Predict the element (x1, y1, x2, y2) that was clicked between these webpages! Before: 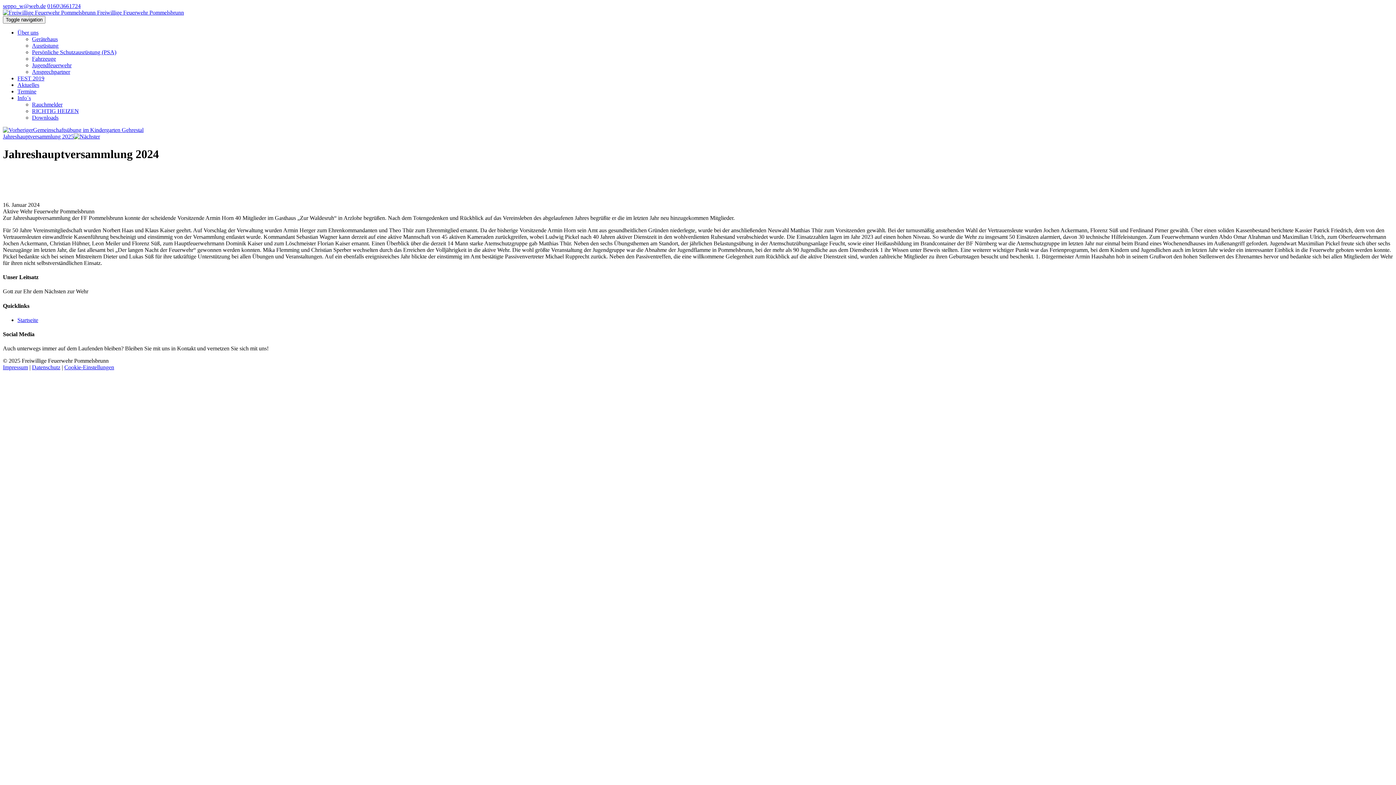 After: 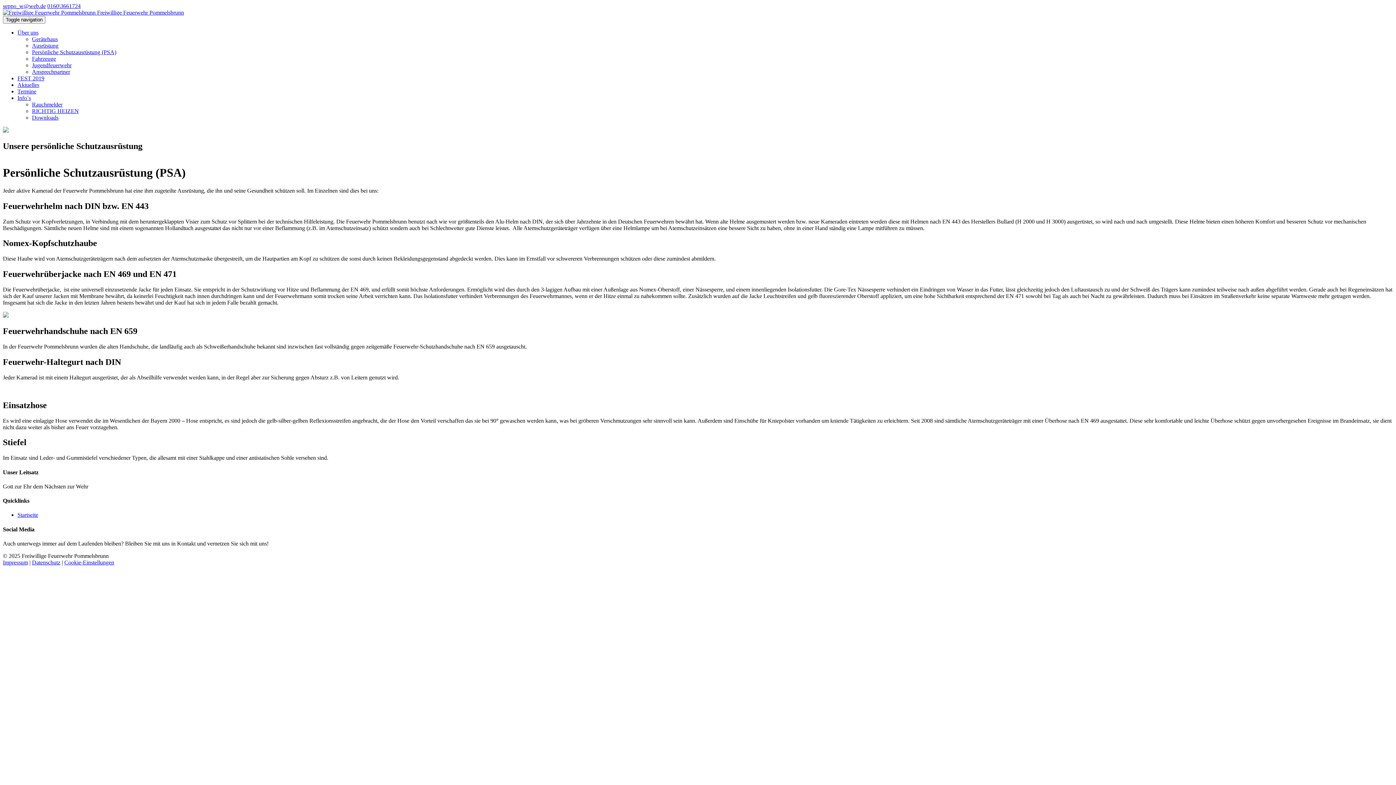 Action: bbox: (32, 49, 116, 55) label: Persönliche Schutzausrüstung (PSA)